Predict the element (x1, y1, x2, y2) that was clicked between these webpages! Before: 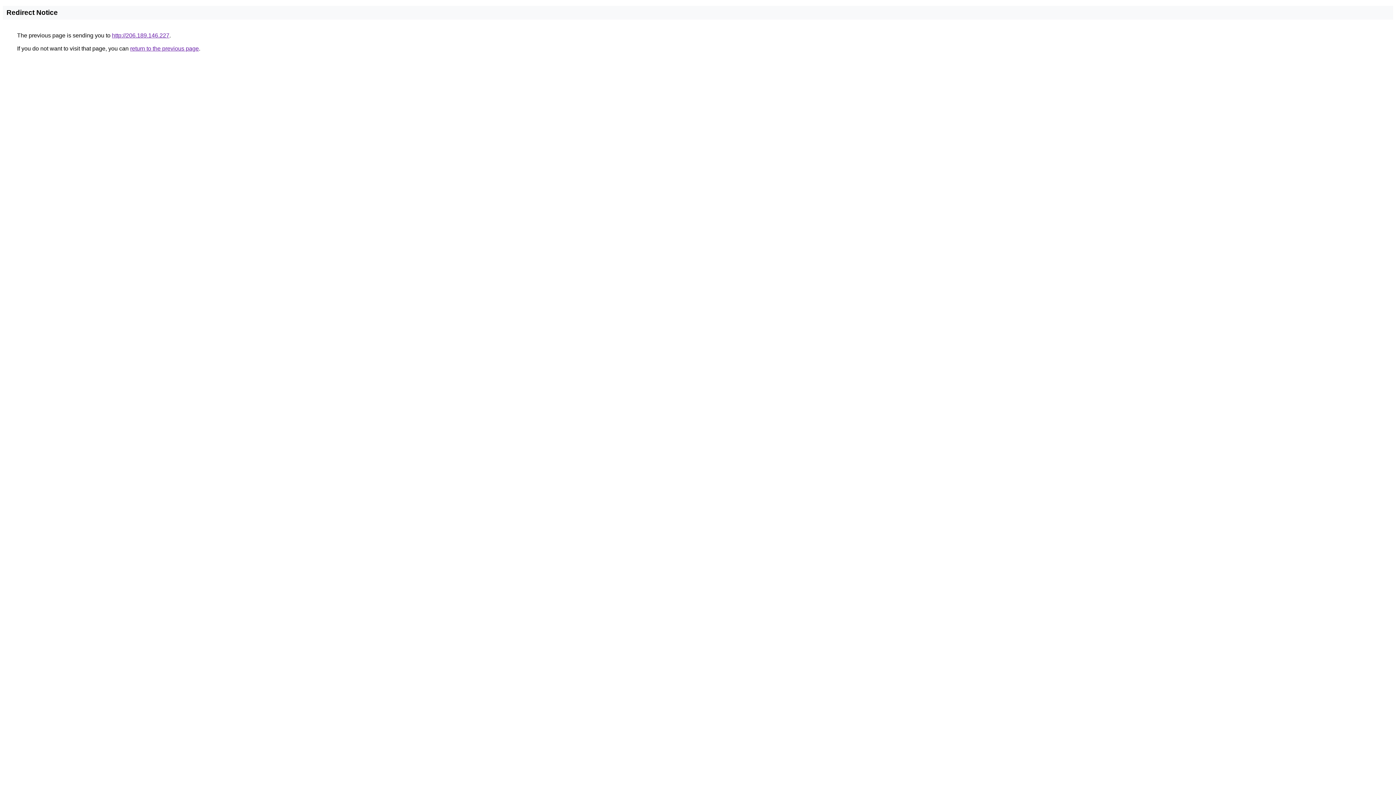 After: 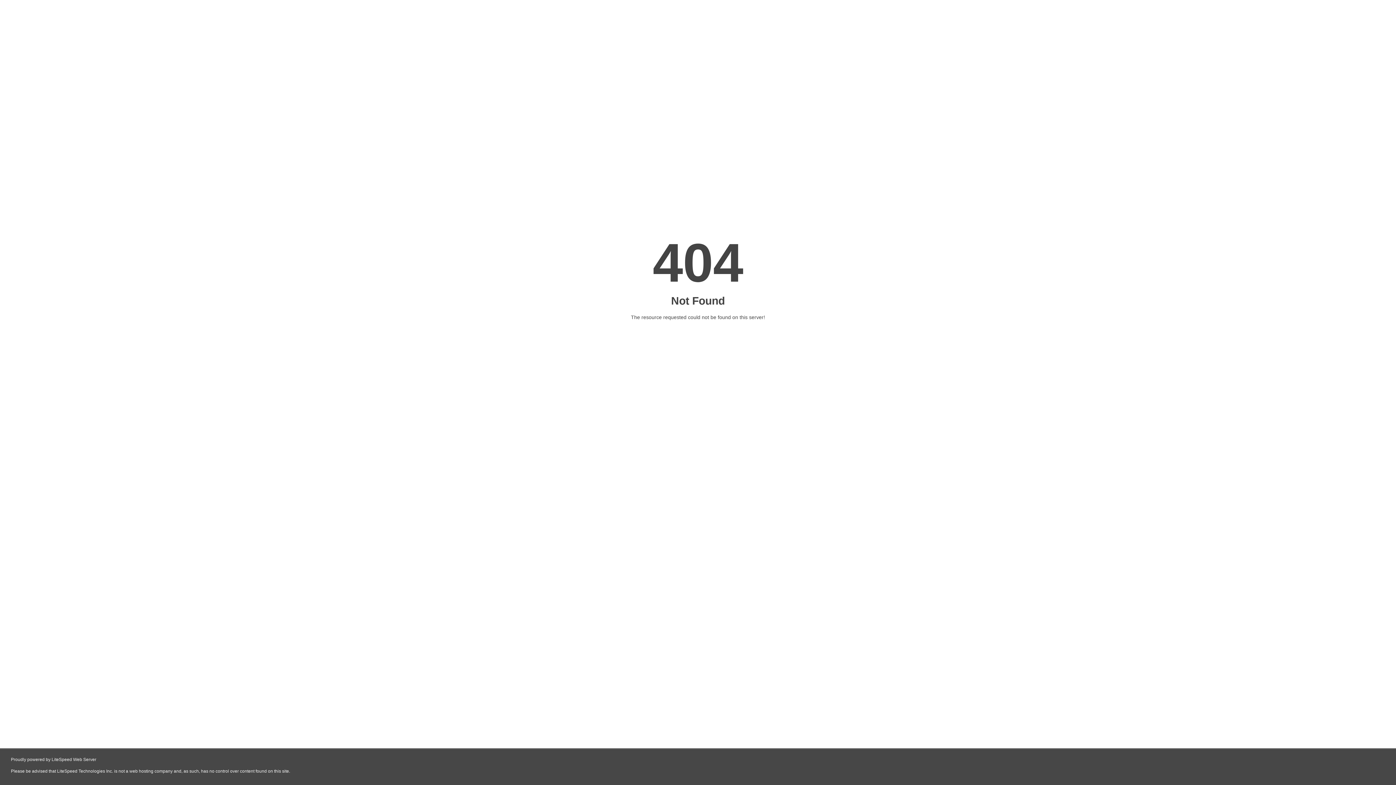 Action: bbox: (112, 32, 169, 38) label: http://206.189.146.227